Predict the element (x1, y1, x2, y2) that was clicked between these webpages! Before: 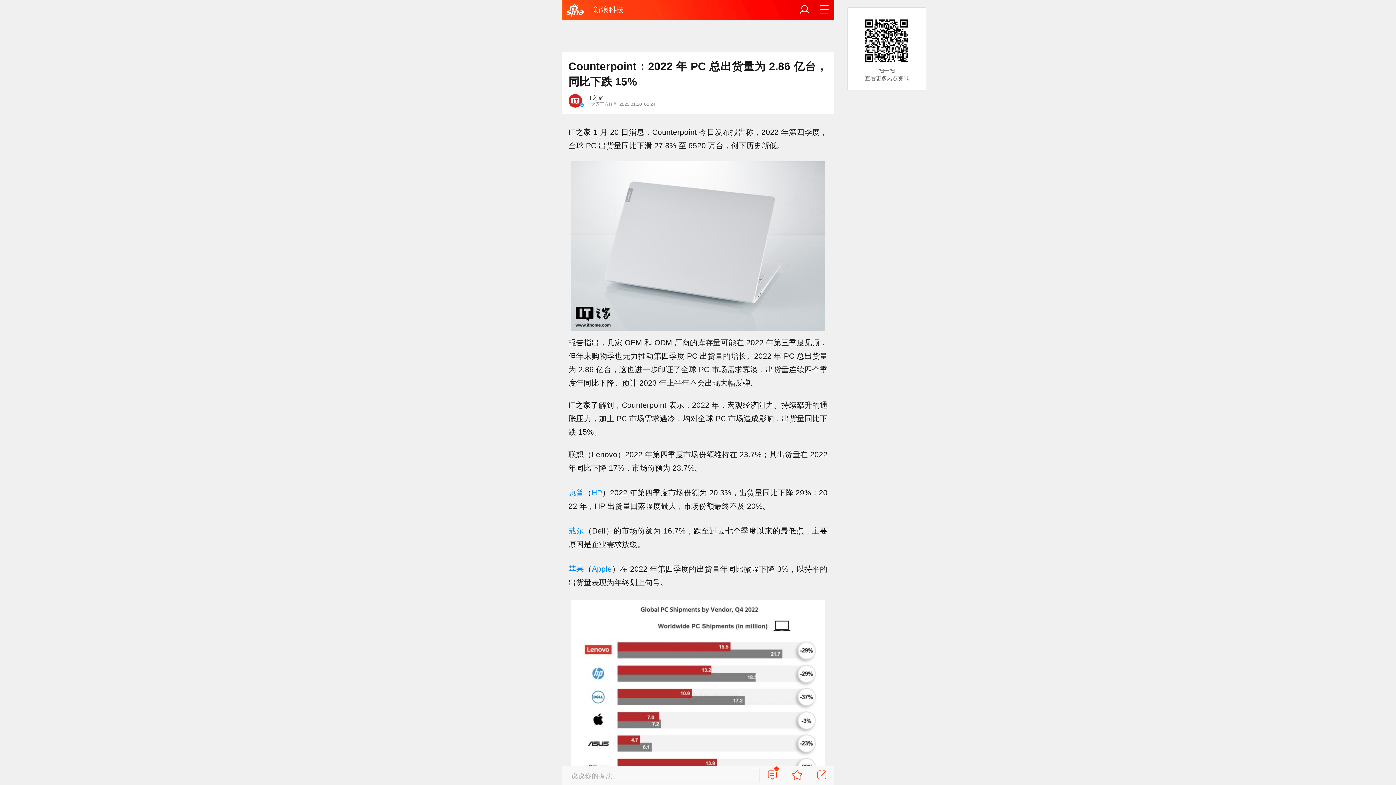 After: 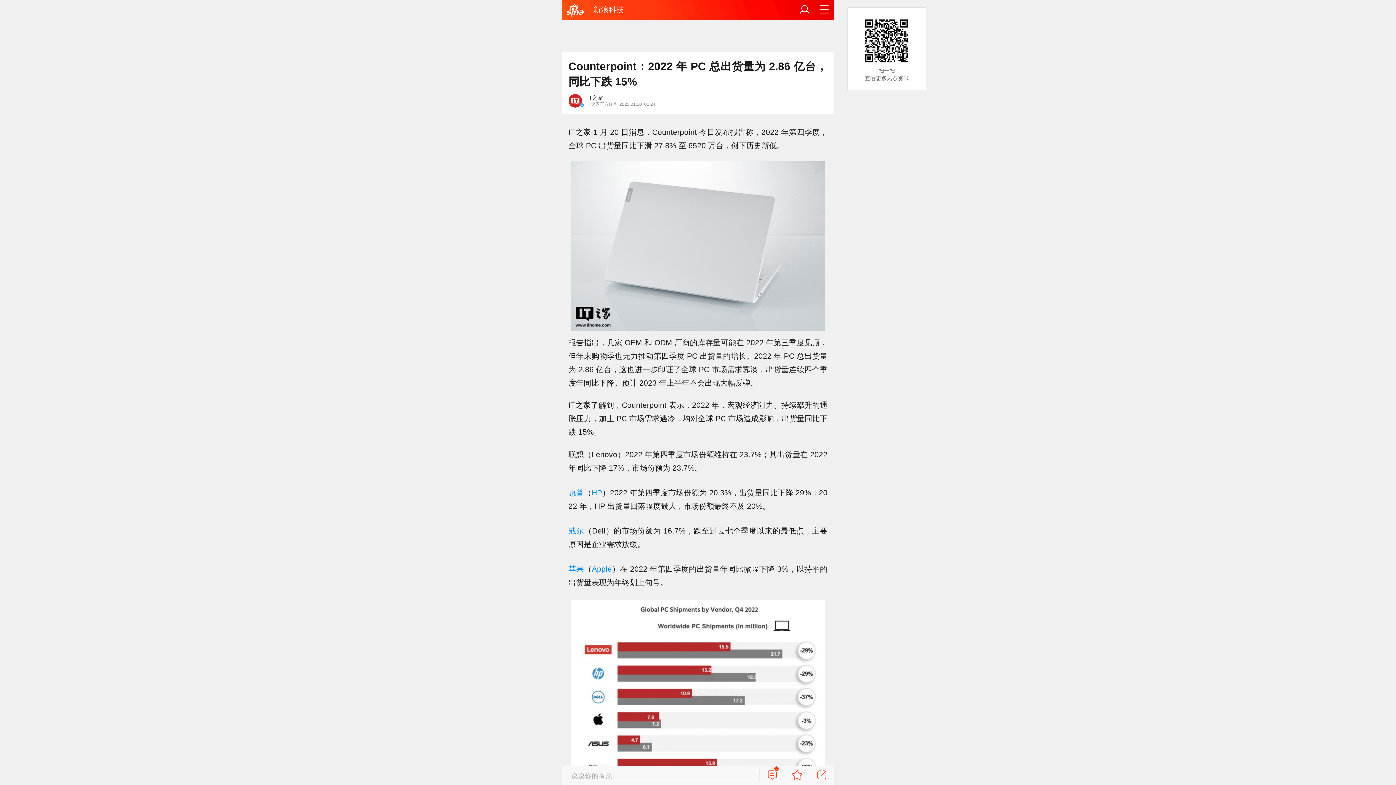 Action: label: 苹果 bbox: (568, 565, 584, 573)